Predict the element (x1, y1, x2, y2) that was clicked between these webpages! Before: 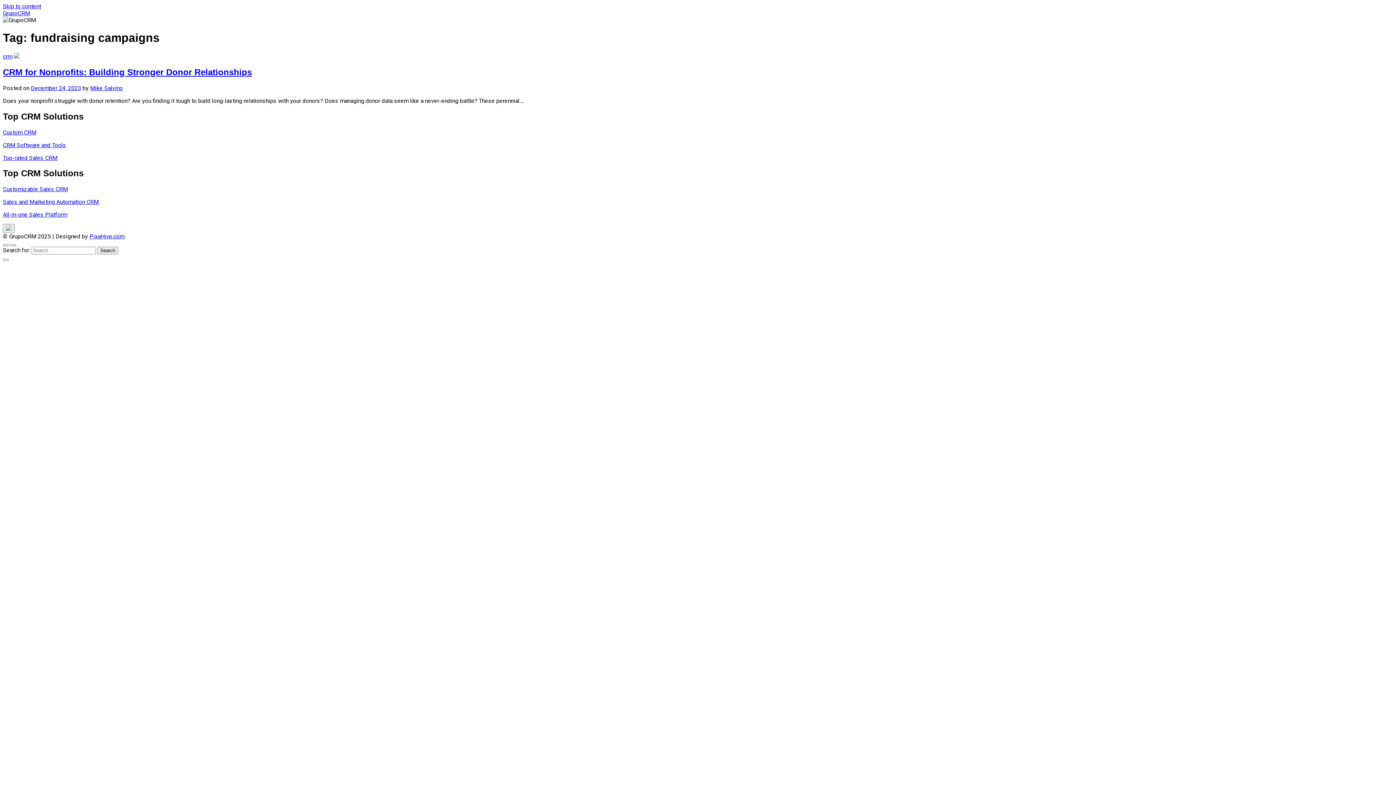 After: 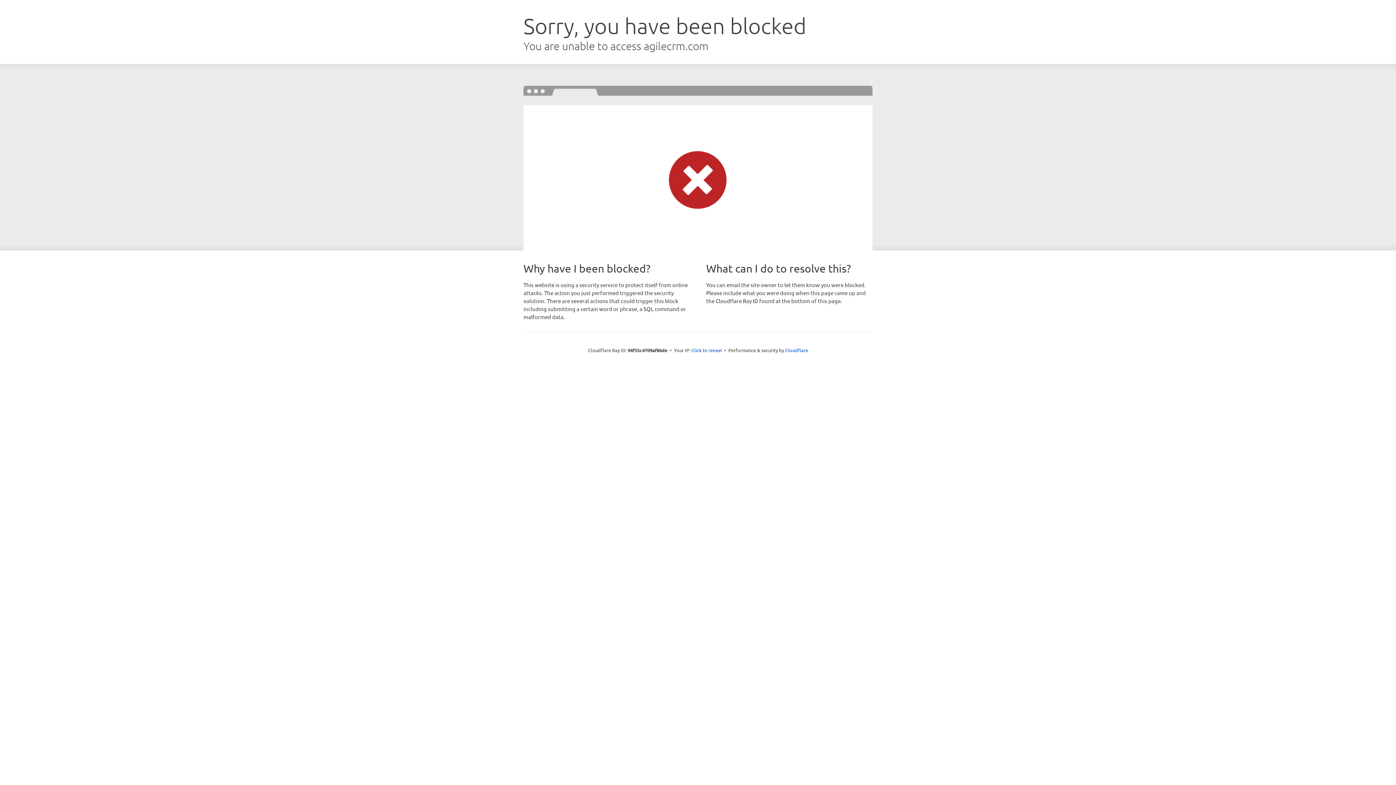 Action: label: Sales and Marketing Automation CRM bbox: (2, 198, 98, 205)